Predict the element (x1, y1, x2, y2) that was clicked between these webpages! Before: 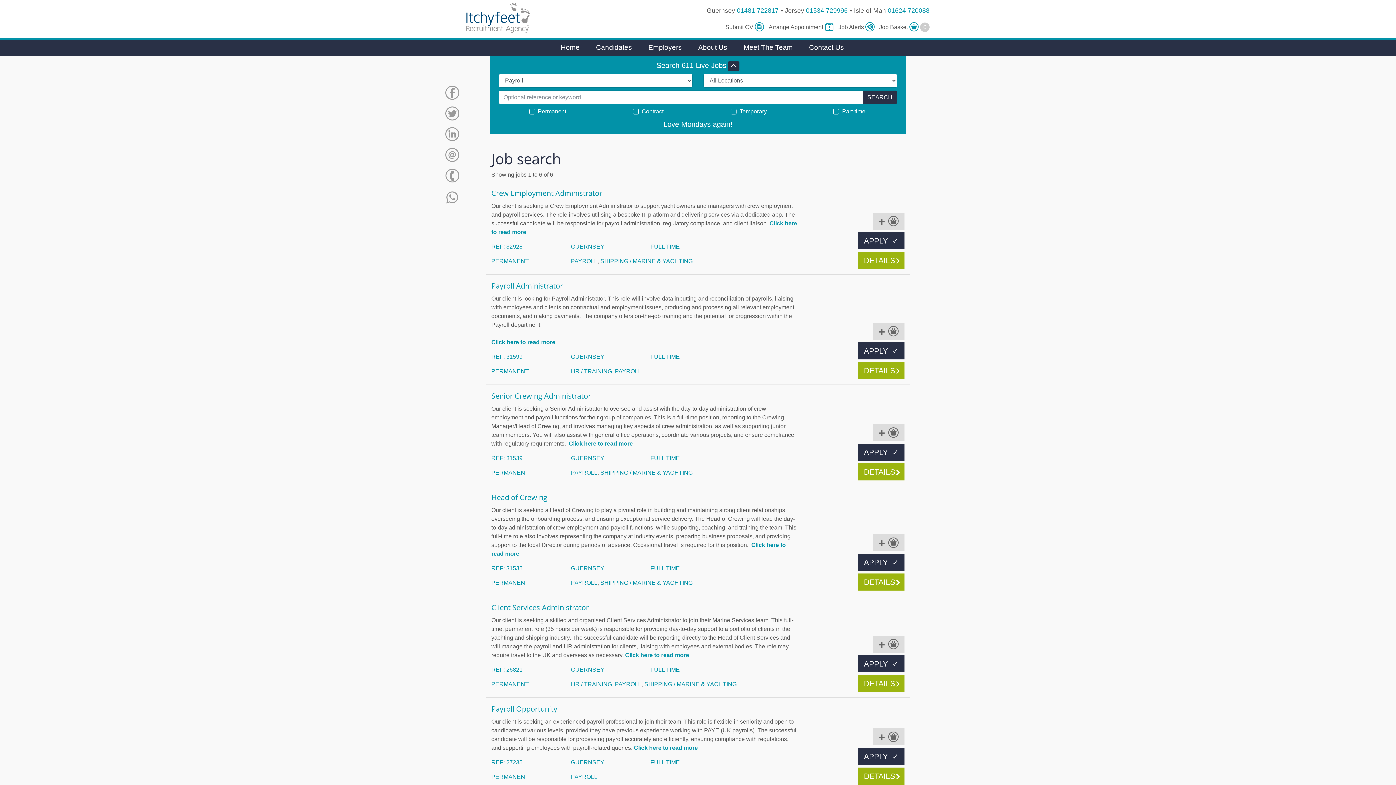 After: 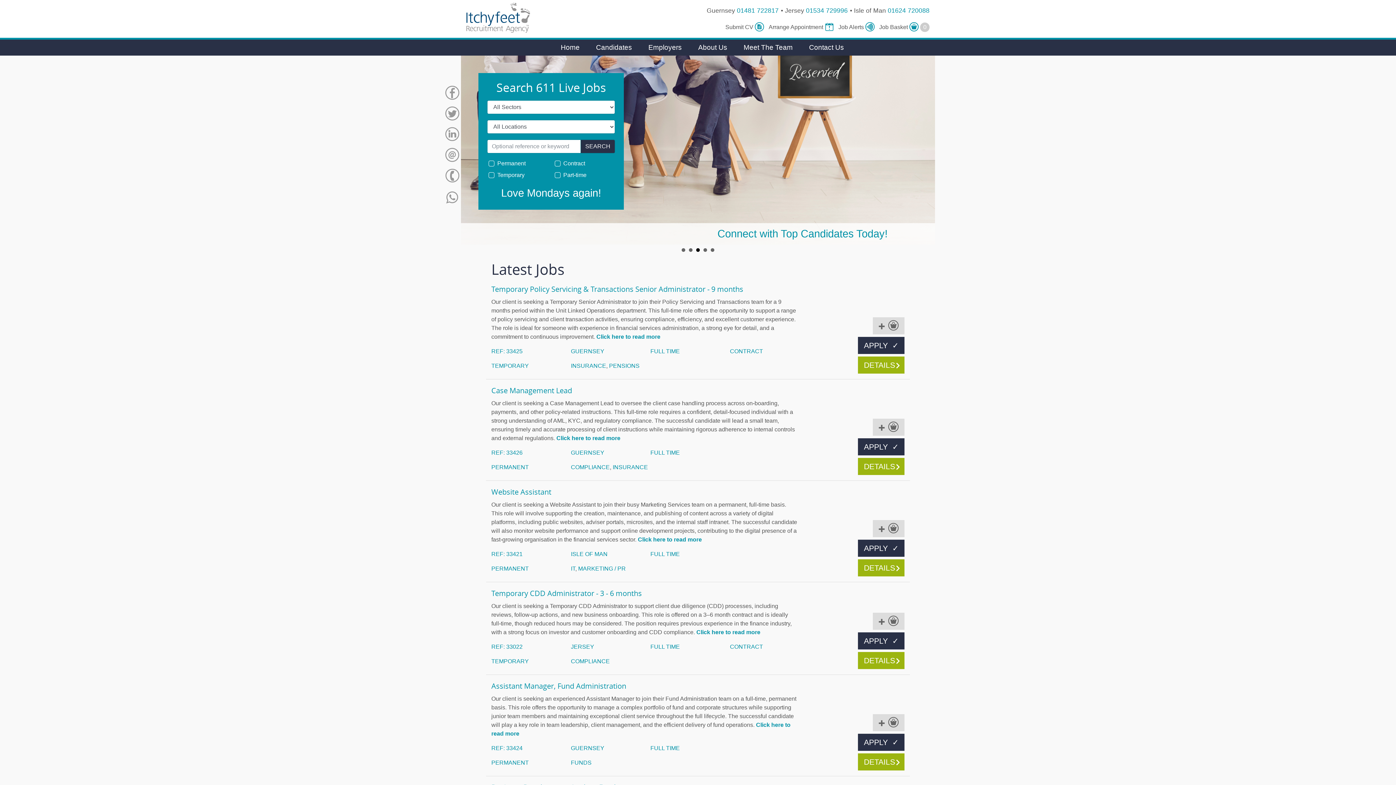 Action: label: Home bbox: (558, 39, 582, 55)